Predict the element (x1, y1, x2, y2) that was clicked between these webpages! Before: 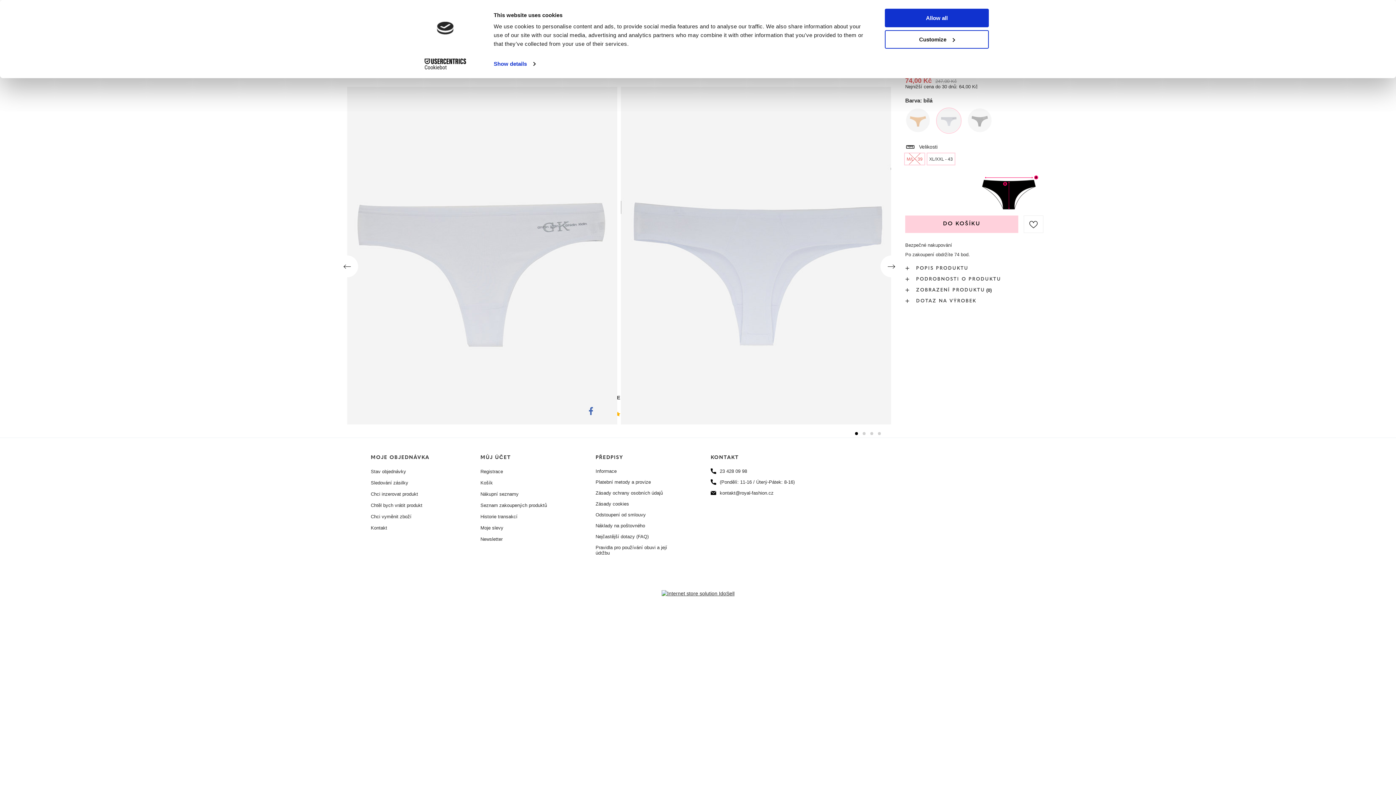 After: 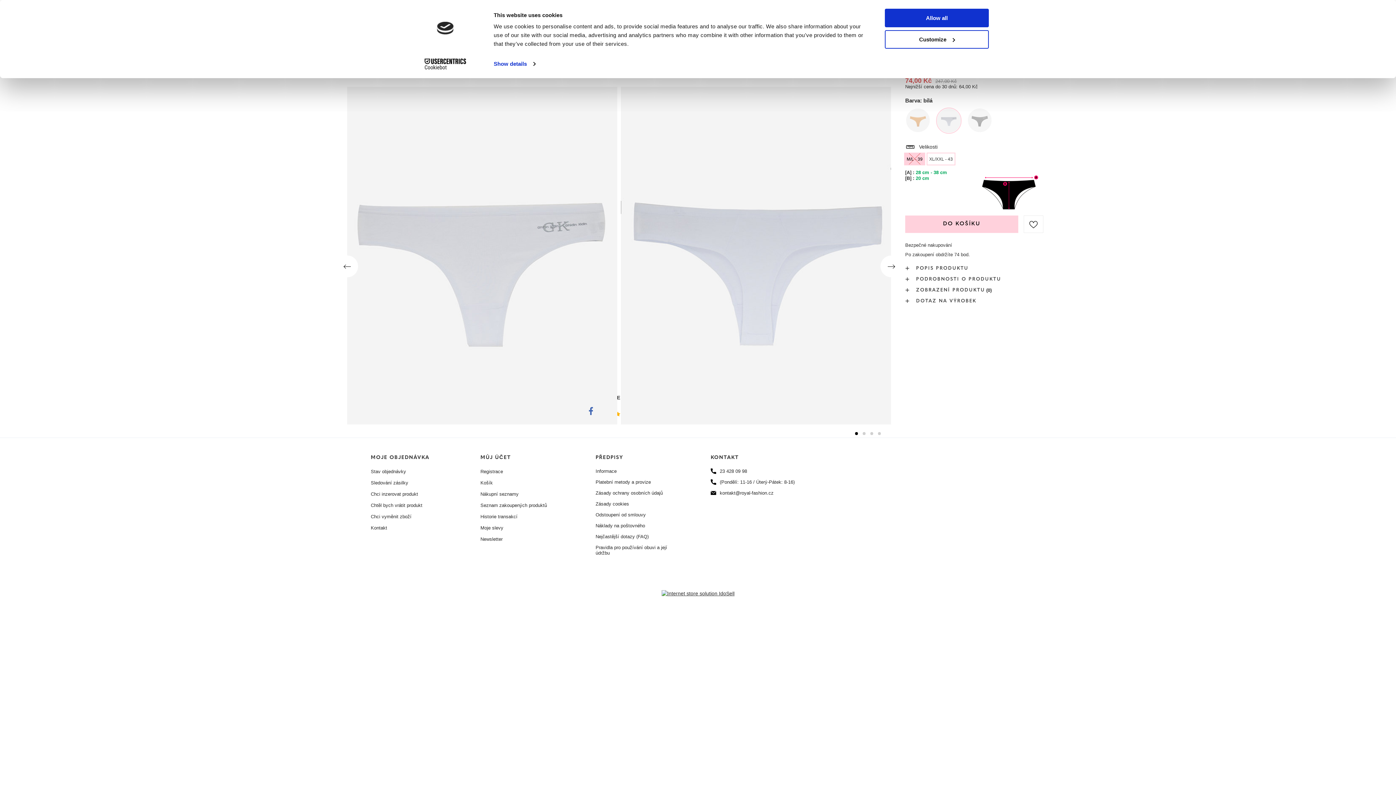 Action: bbox: (904, 152, 925, 165) label: M/L - 39